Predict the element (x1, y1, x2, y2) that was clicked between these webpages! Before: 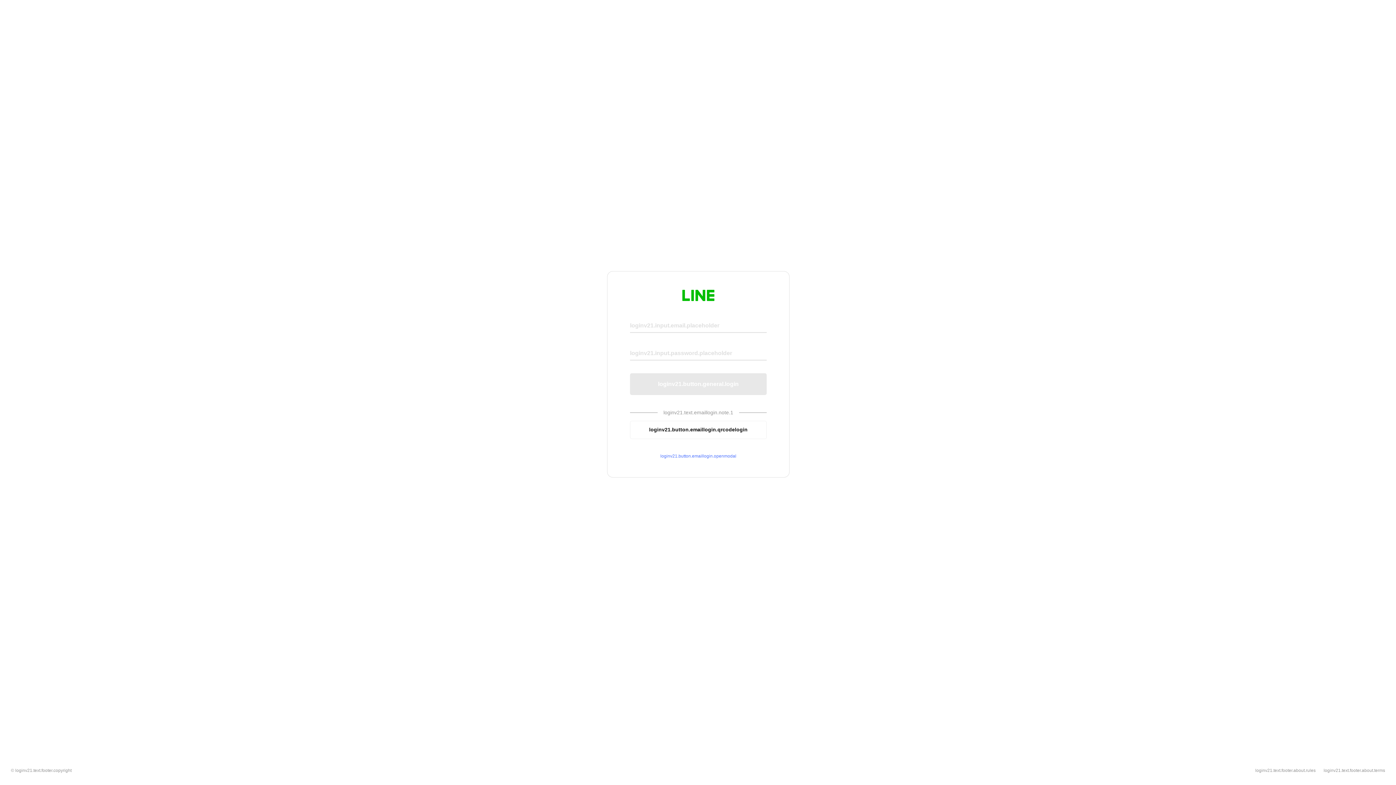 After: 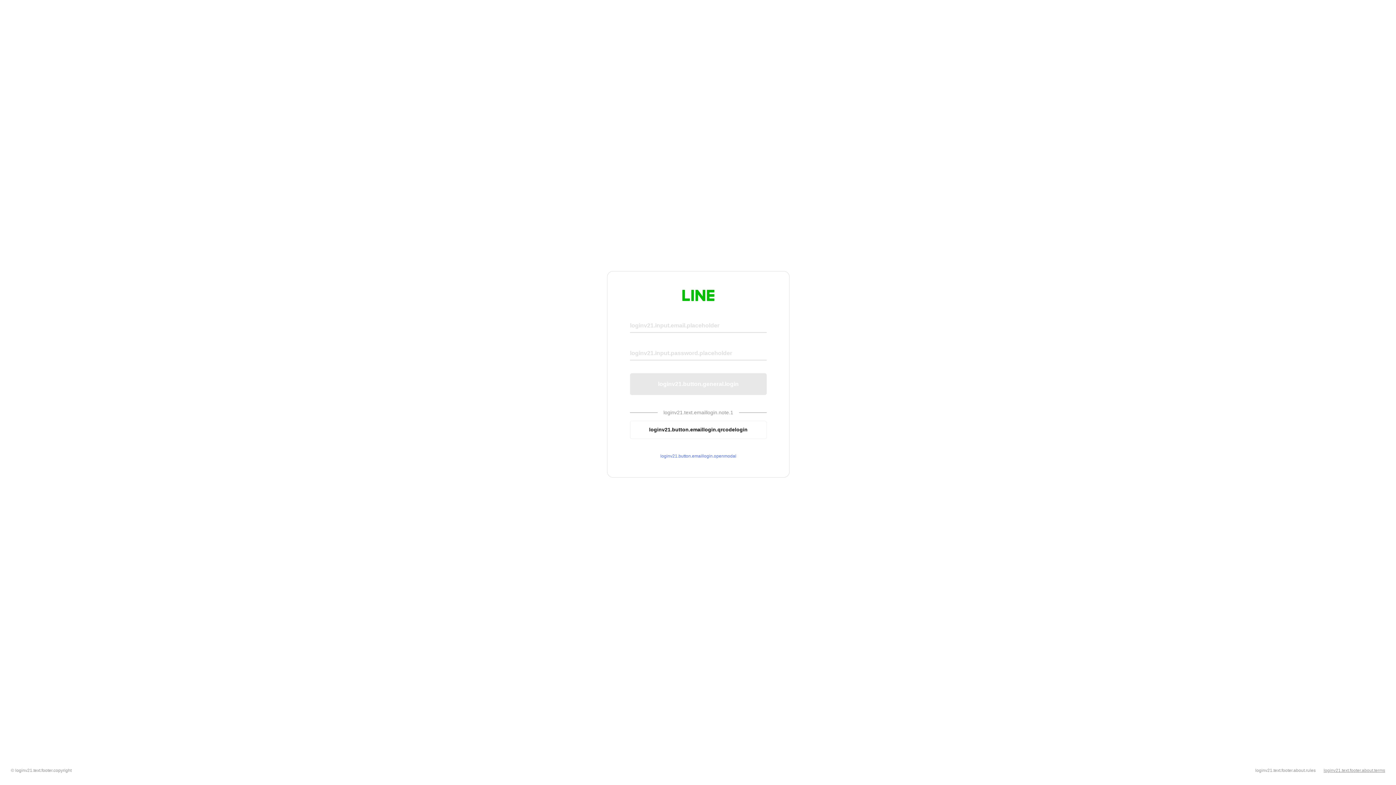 Action: label: loginv21.text.footer.about.terms bbox: (1324, 768, 1385, 773)